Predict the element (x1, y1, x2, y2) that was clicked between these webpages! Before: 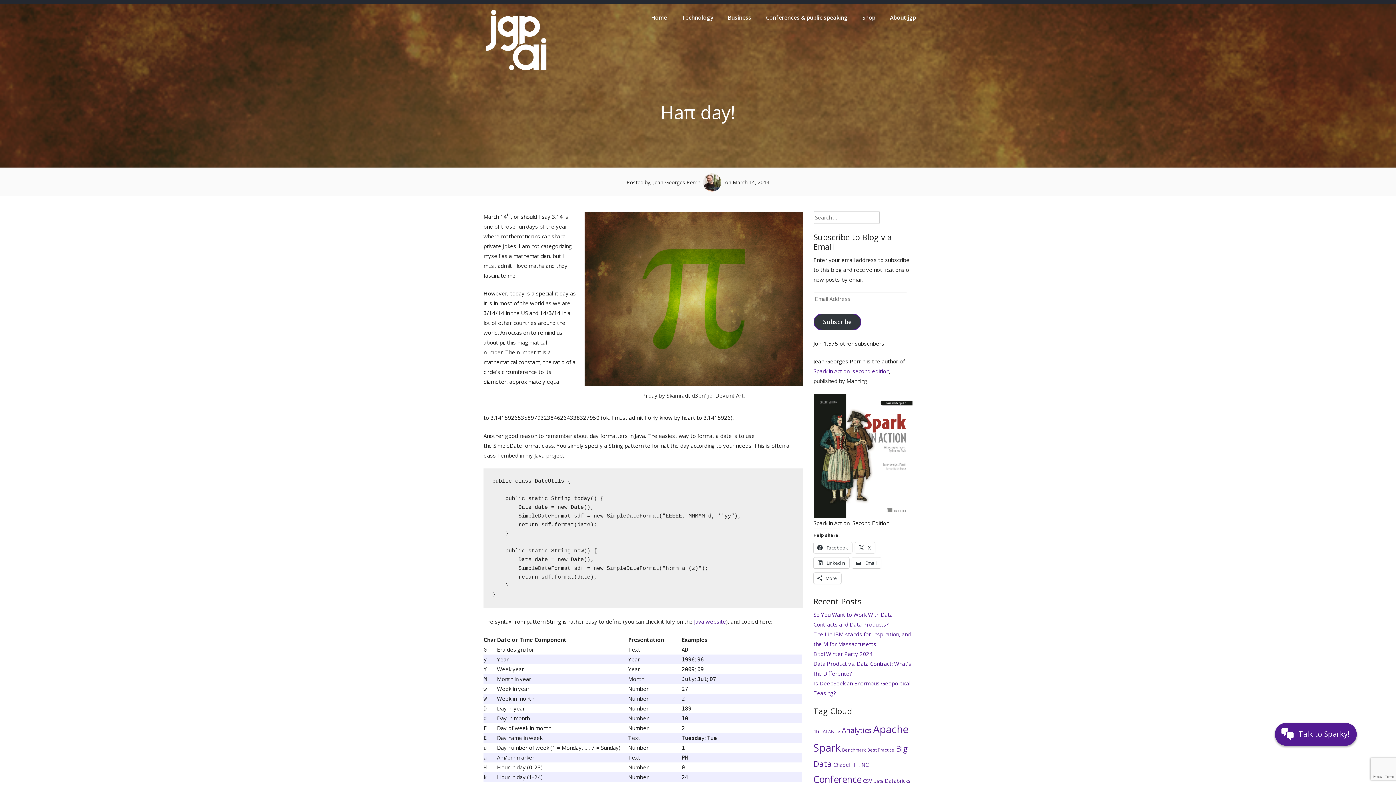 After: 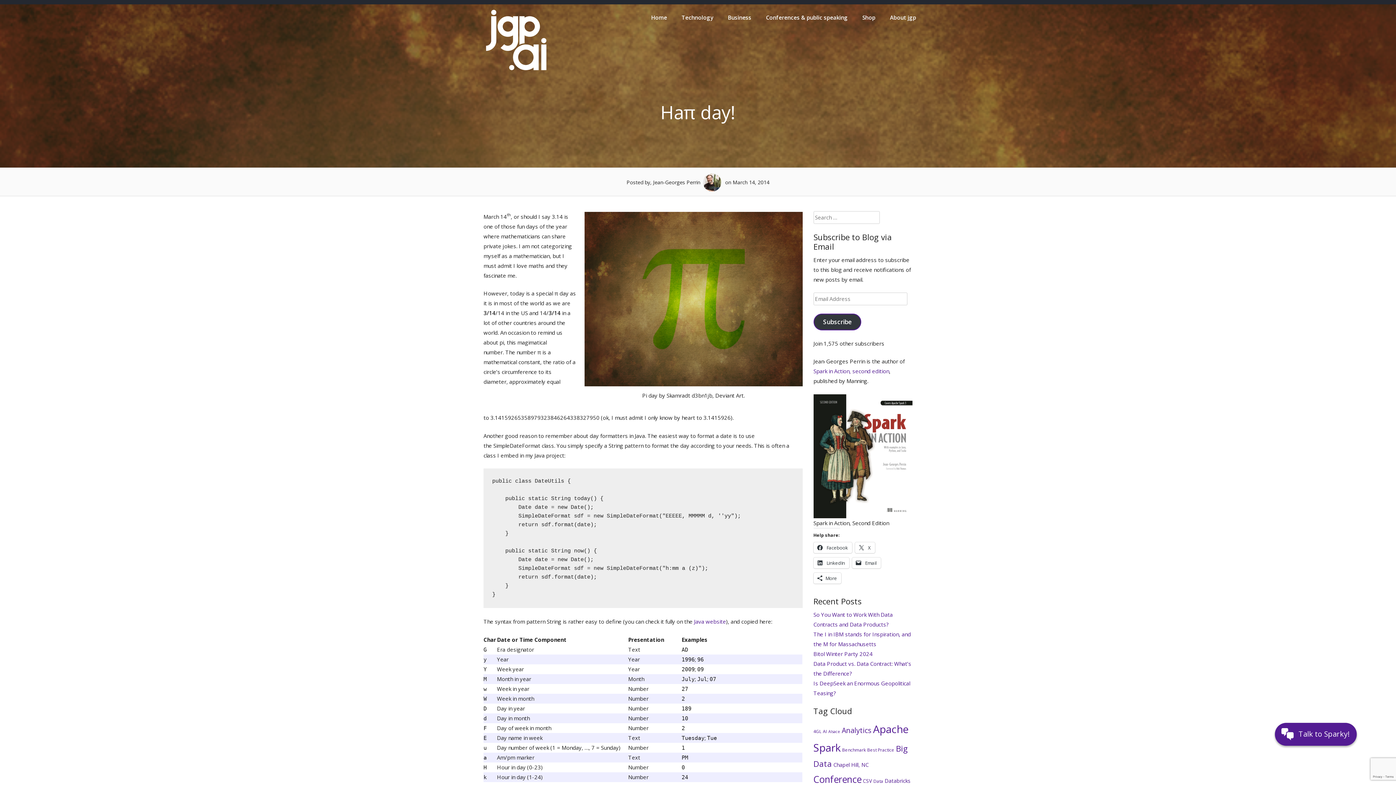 Action: bbox: (813, 367, 889, 374) label: Spark in Action, second edition